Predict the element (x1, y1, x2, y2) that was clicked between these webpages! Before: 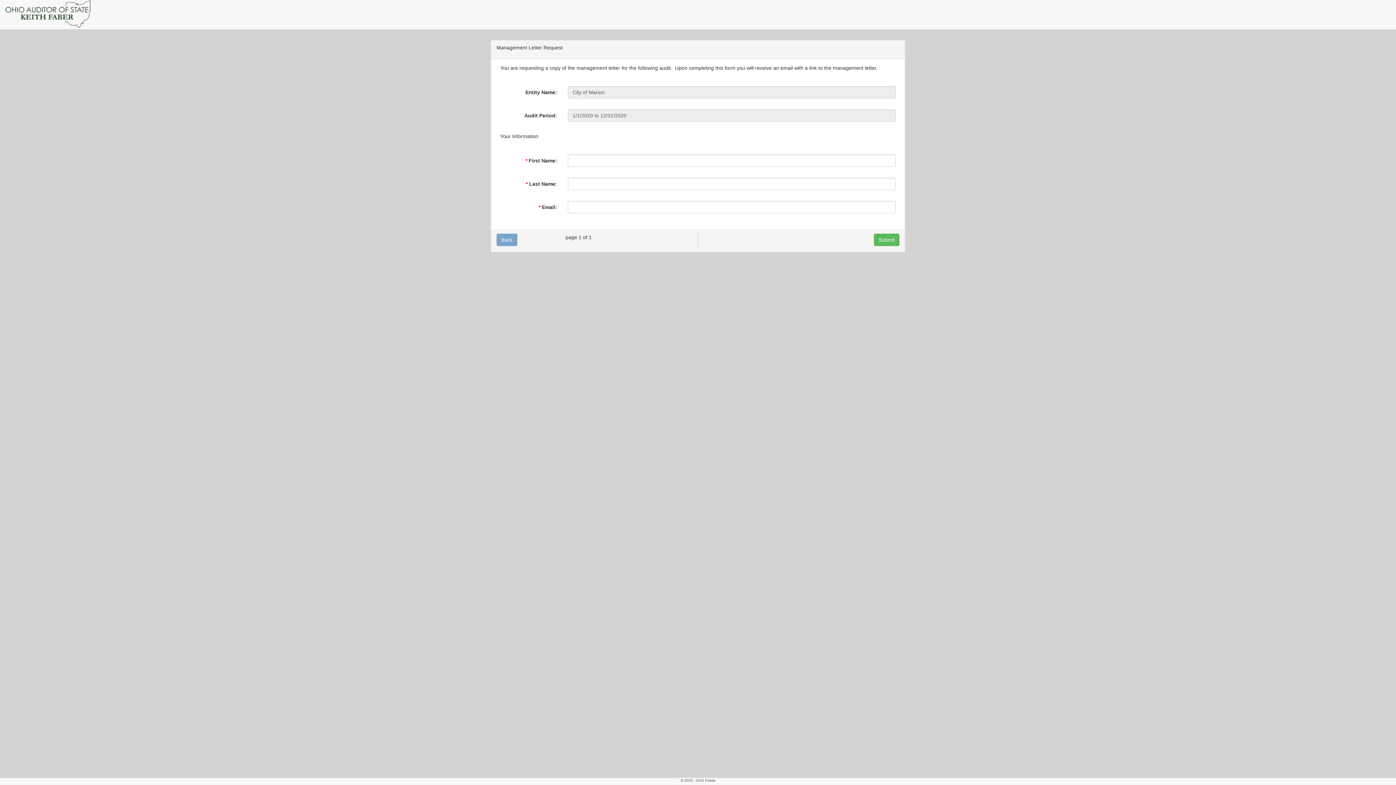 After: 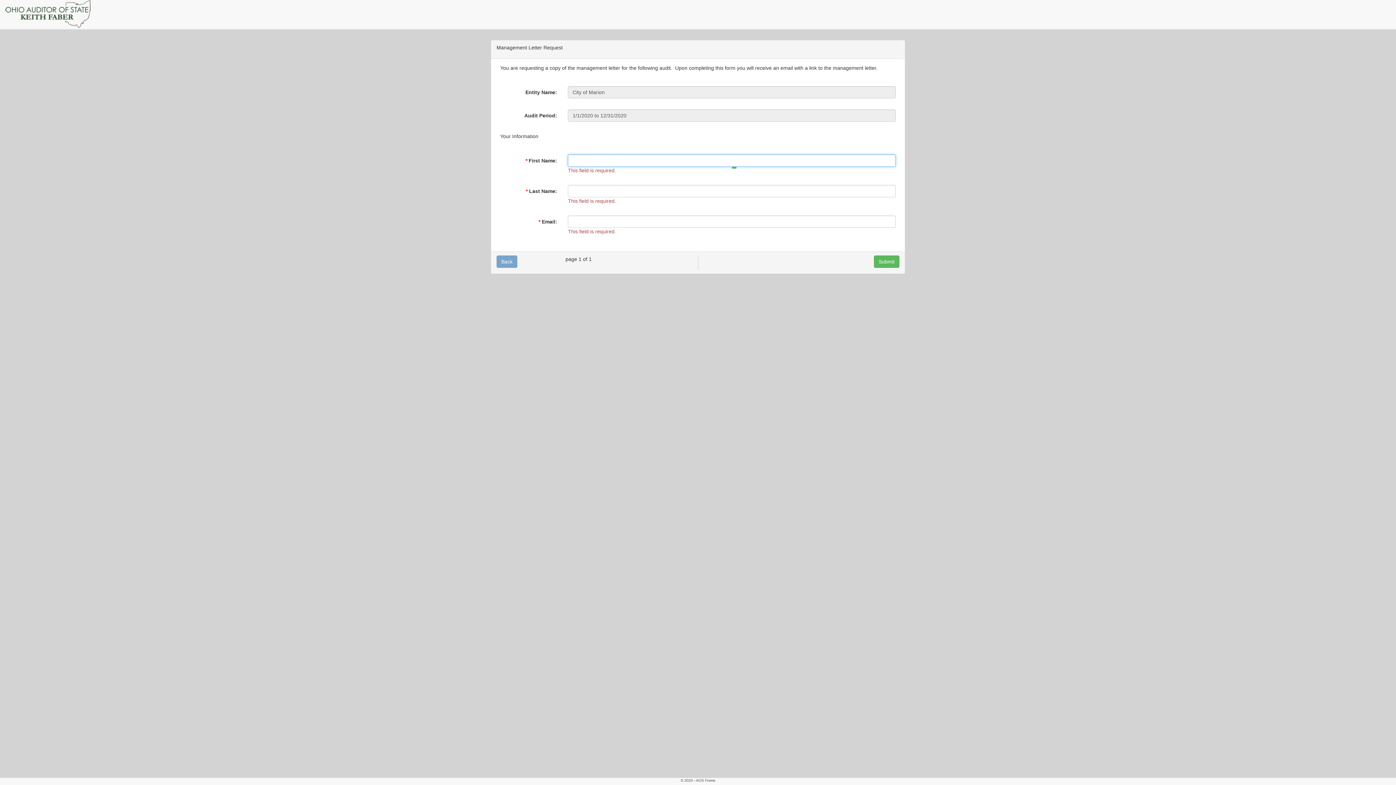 Action: bbox: (874, 233, 899, 246) label: Submit